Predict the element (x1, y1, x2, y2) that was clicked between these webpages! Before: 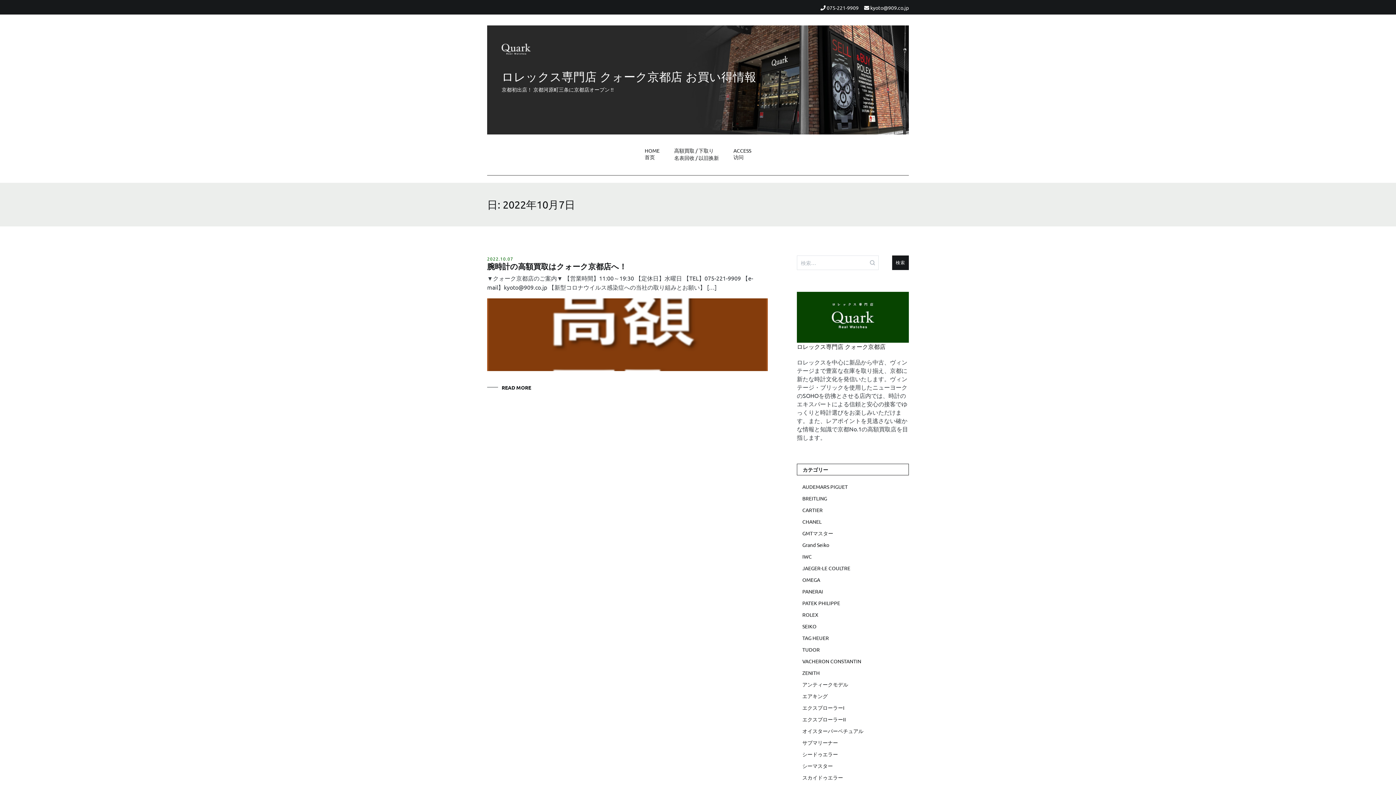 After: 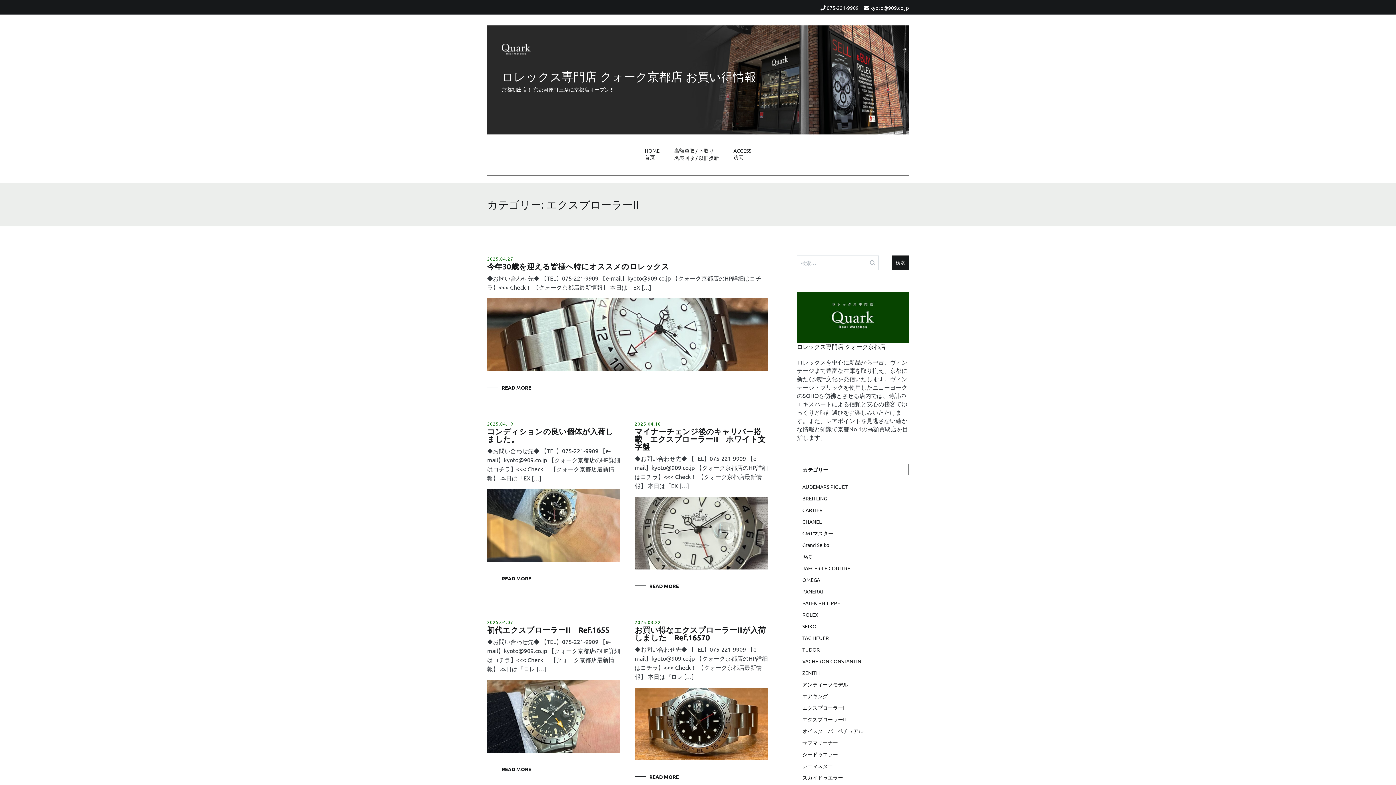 Action: label: エクスプローラーII bbox: (802, 715, 909, 723)